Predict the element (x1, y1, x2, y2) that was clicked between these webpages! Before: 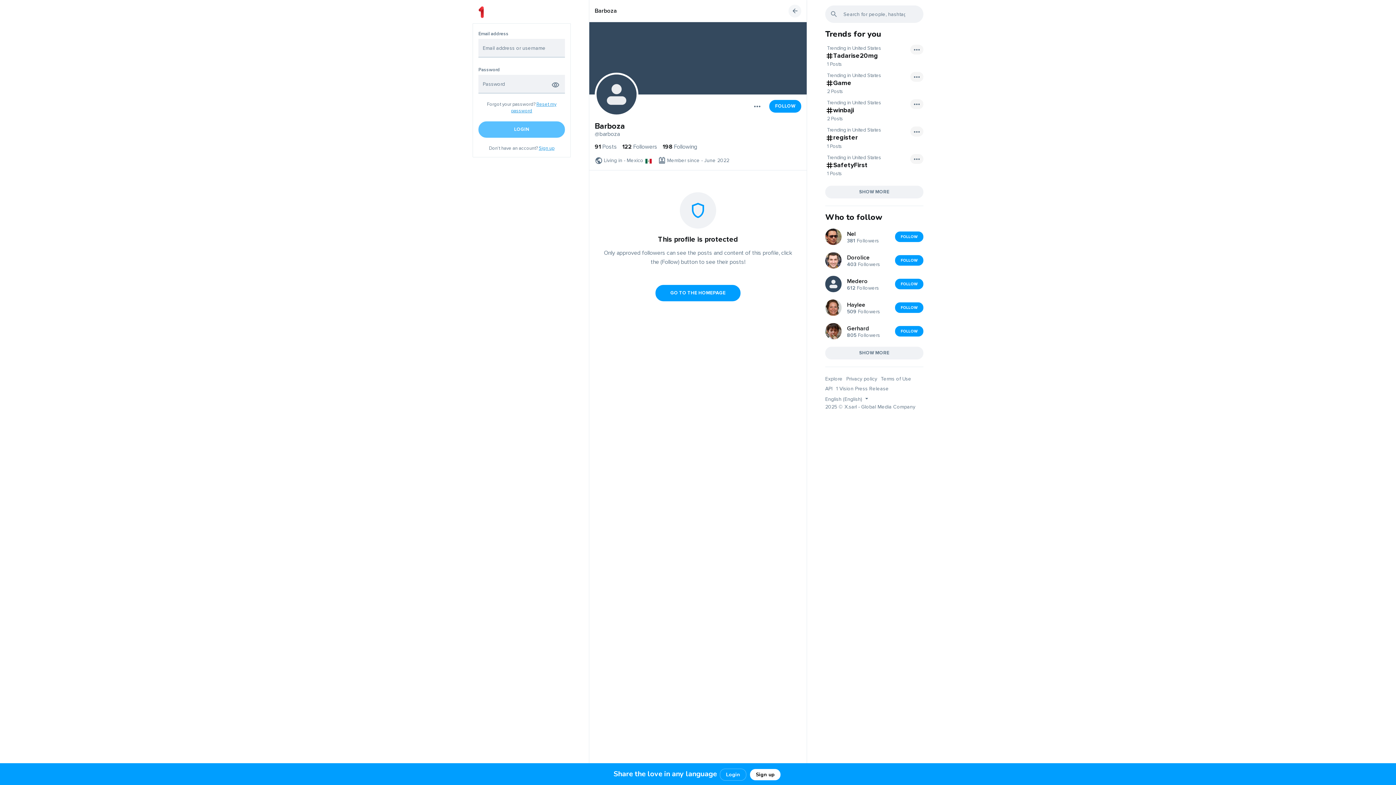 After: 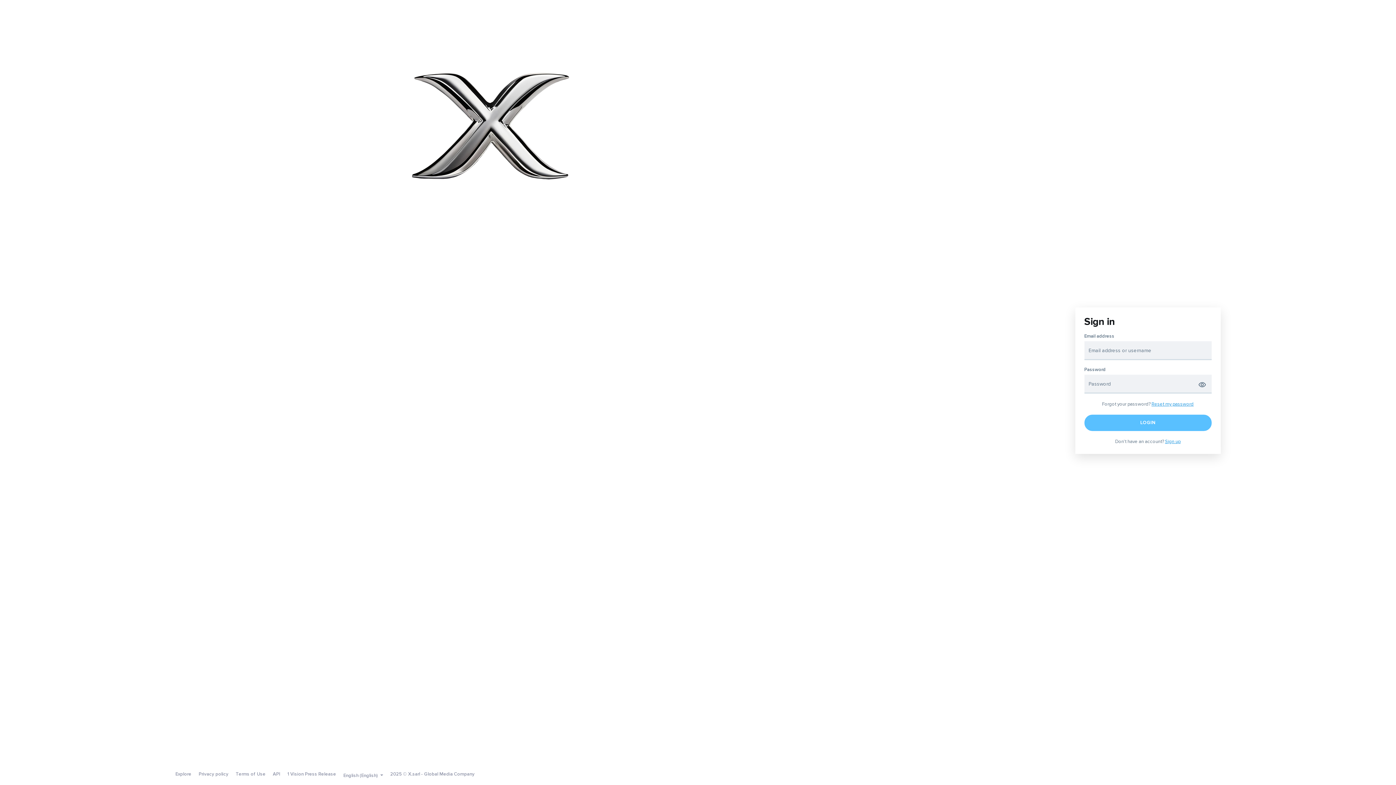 Action: bbox: (720, 769, 746, 781) label: Login